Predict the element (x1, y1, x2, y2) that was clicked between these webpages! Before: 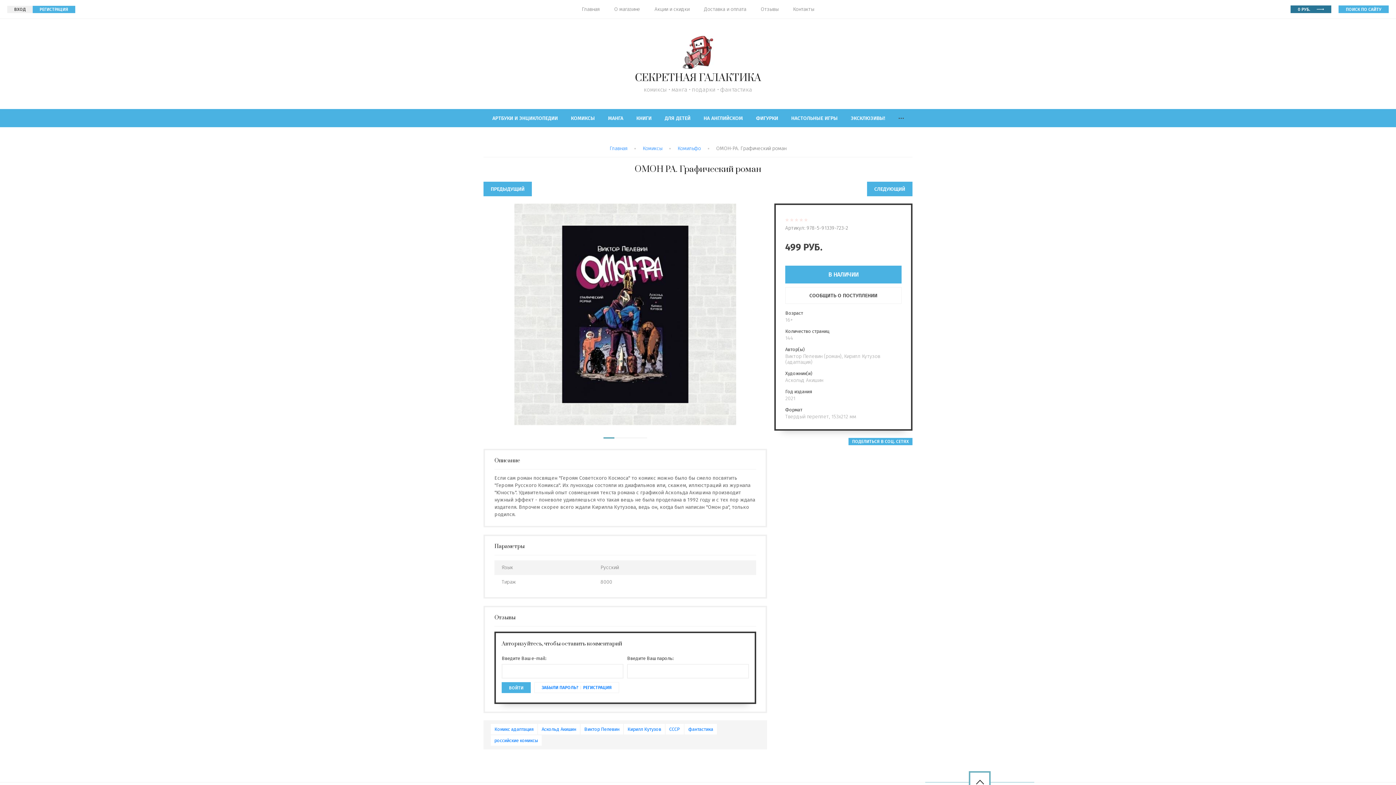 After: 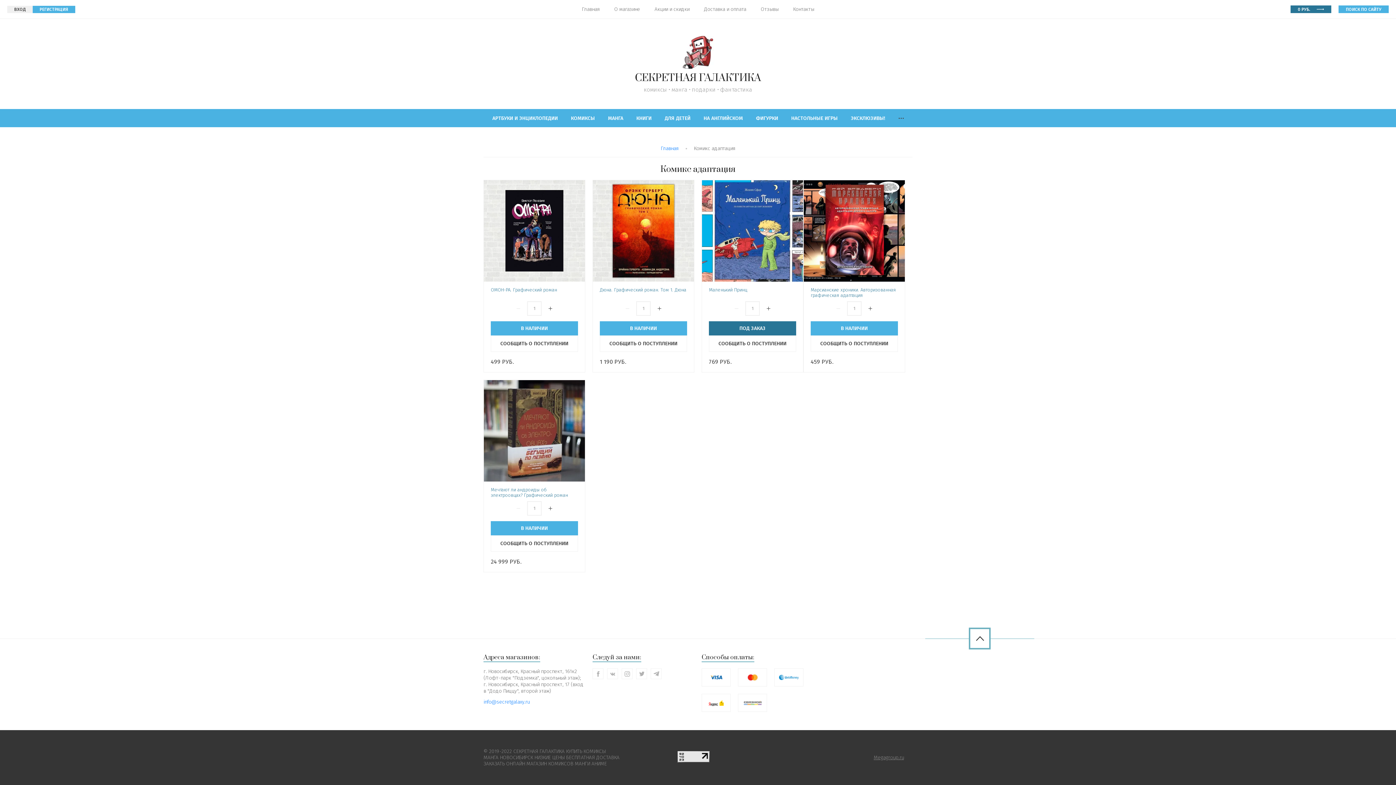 Action: label: Комикс адаптация bbox: (490, 724, 537, 734)